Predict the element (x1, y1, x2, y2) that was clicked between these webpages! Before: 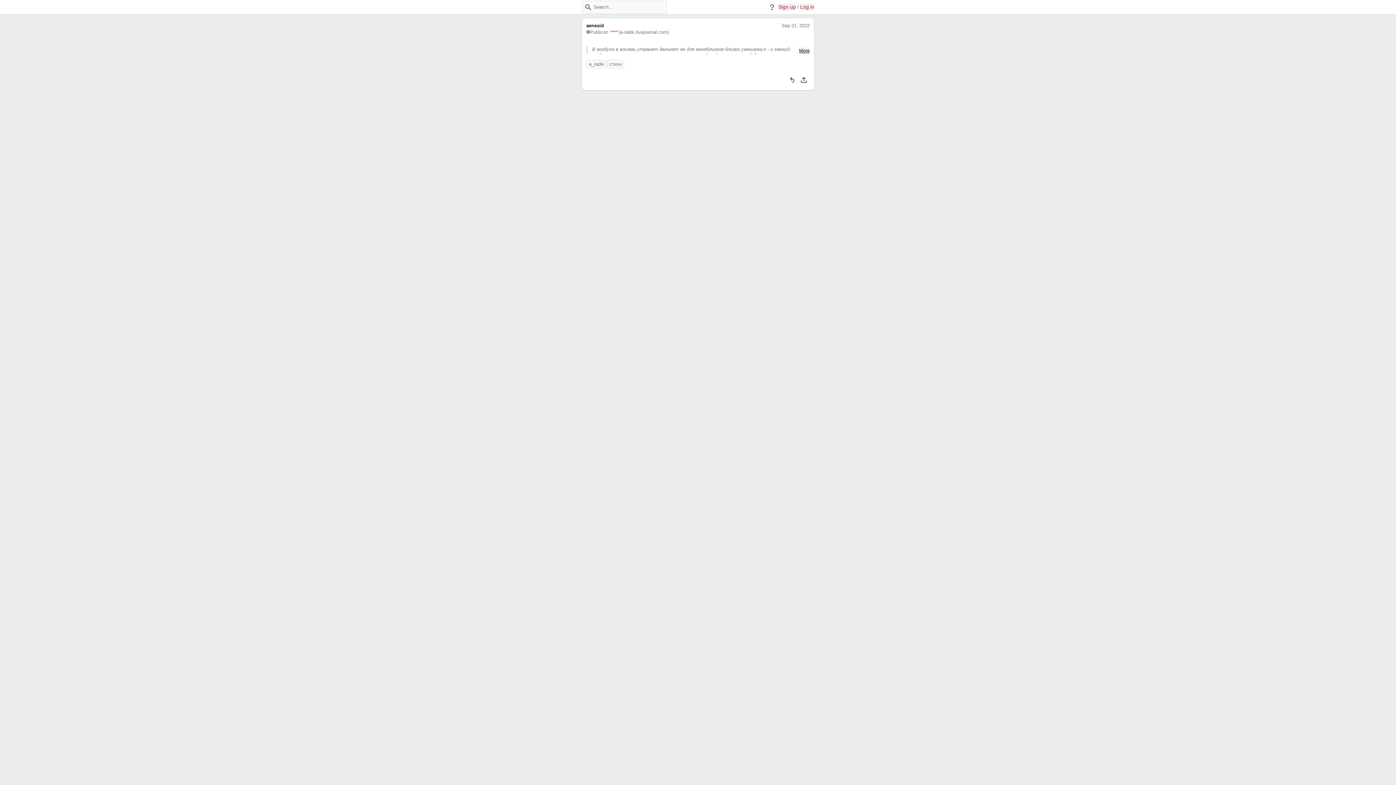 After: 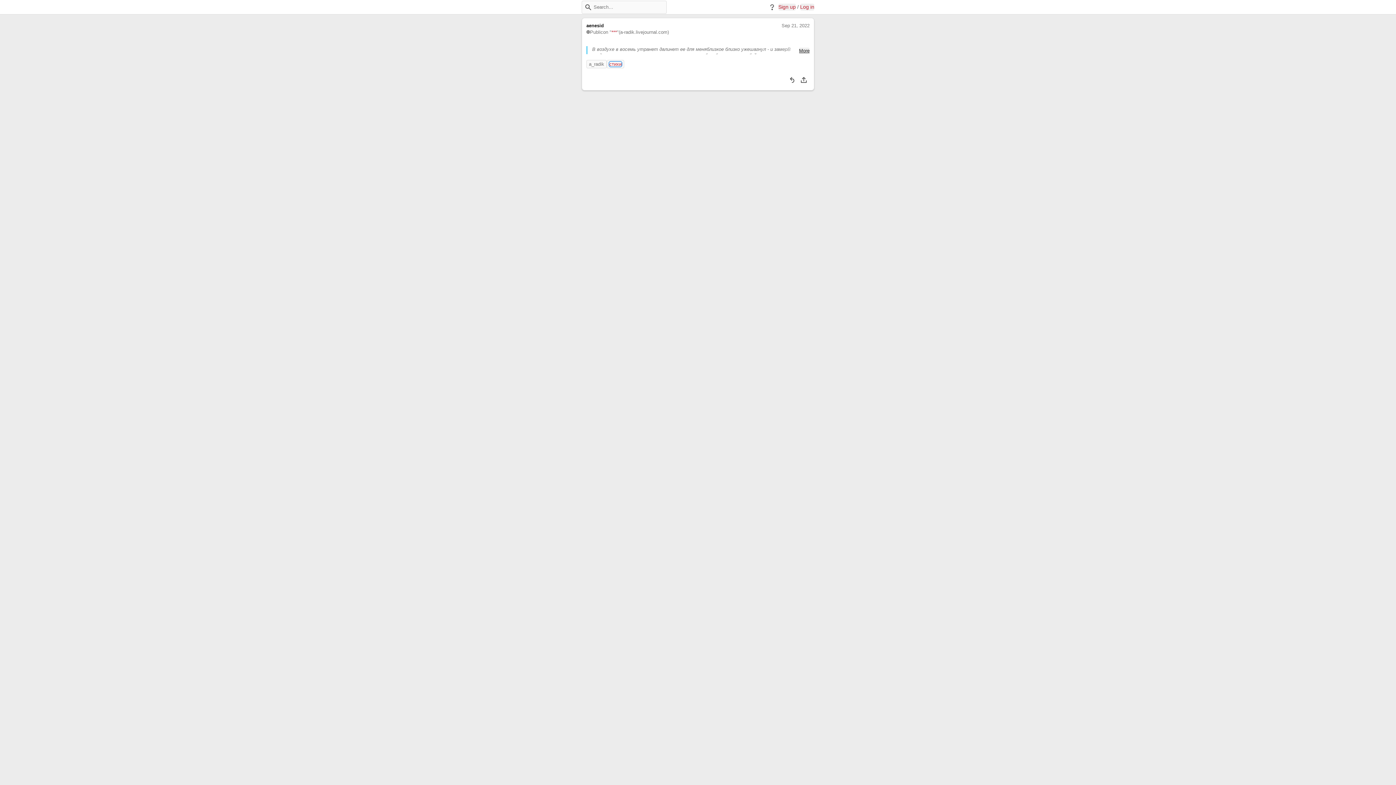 Action: bbox: (609, 61, 621, 66) label: Tag: стихи